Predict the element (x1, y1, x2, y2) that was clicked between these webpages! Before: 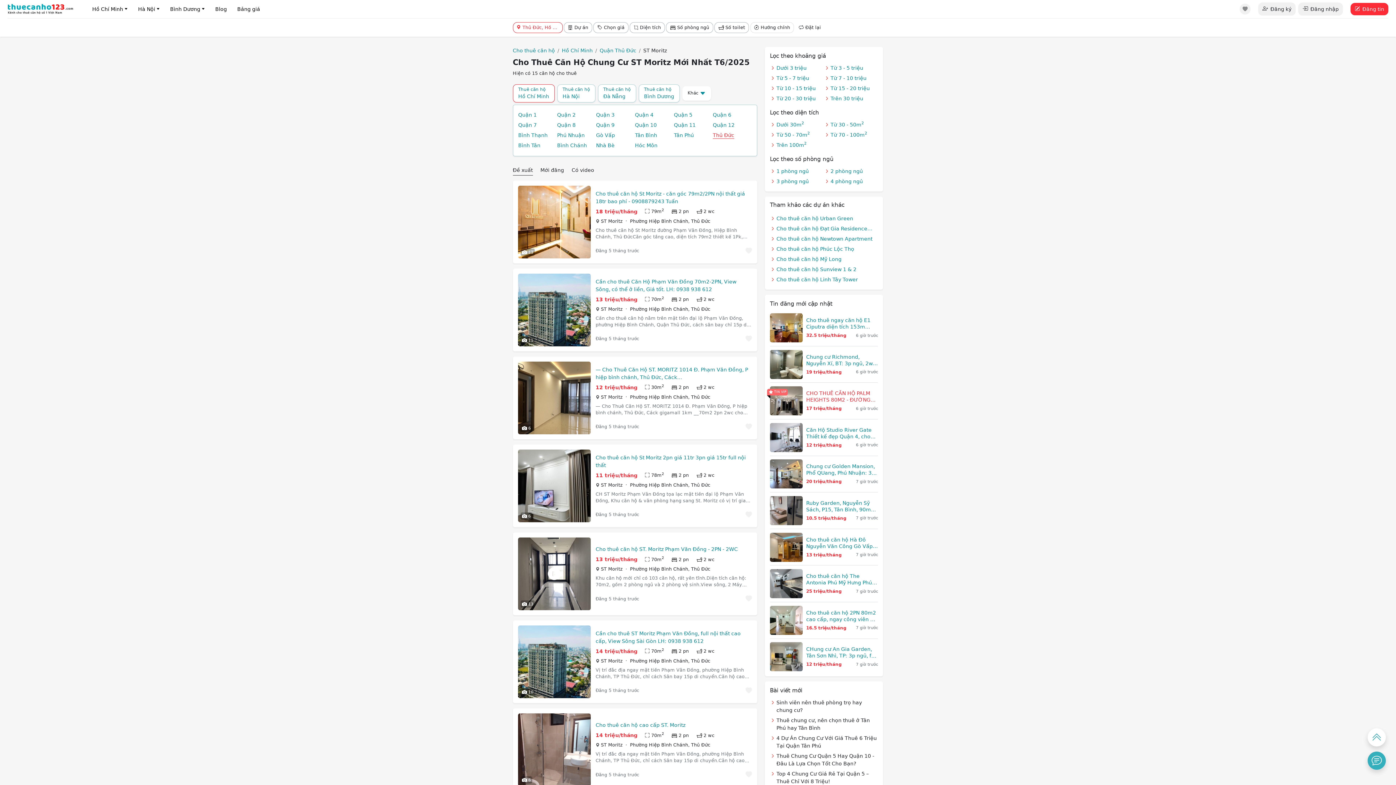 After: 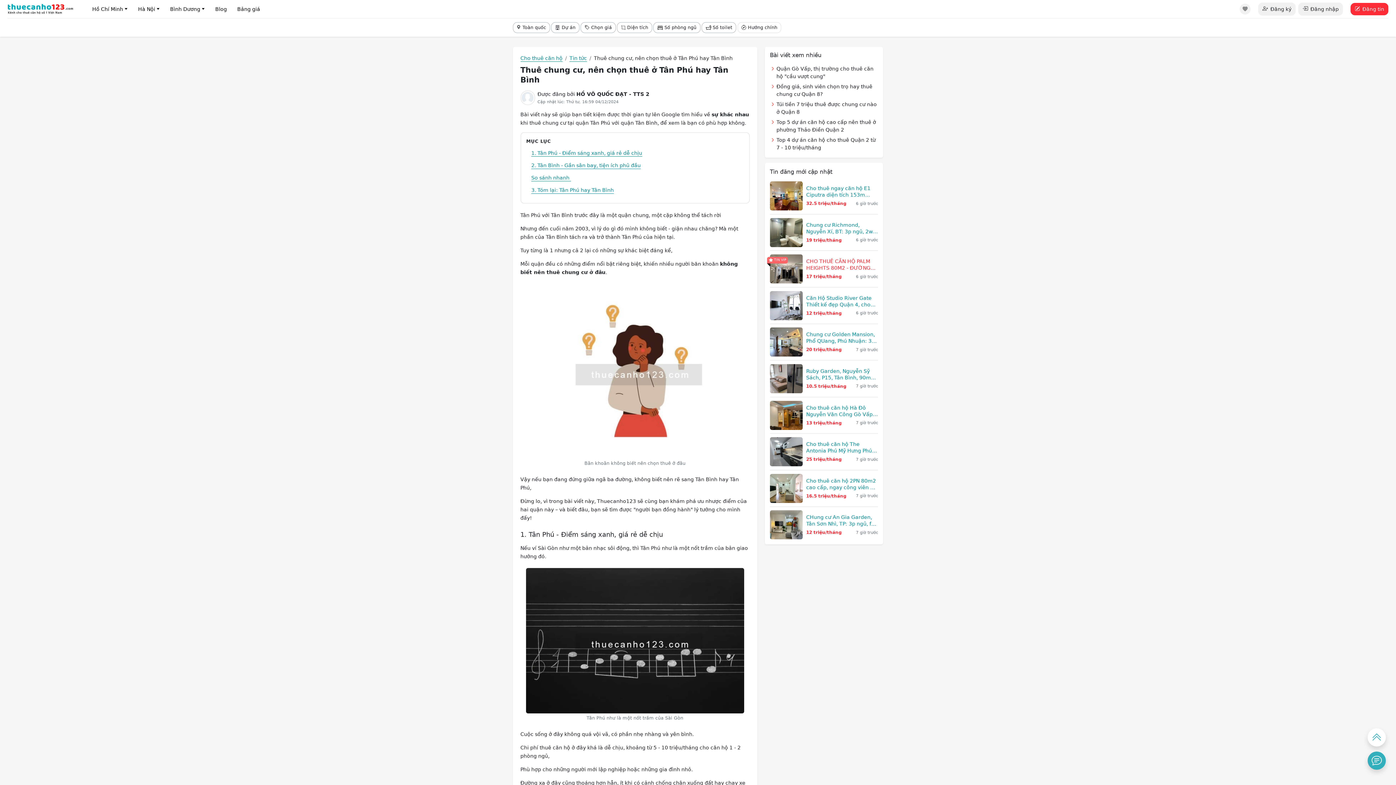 Action: label: Thuê chung cư, nên chọn thuê ở Tân Phú hay Tân Bình bbox: (776, 715, 878, 733)